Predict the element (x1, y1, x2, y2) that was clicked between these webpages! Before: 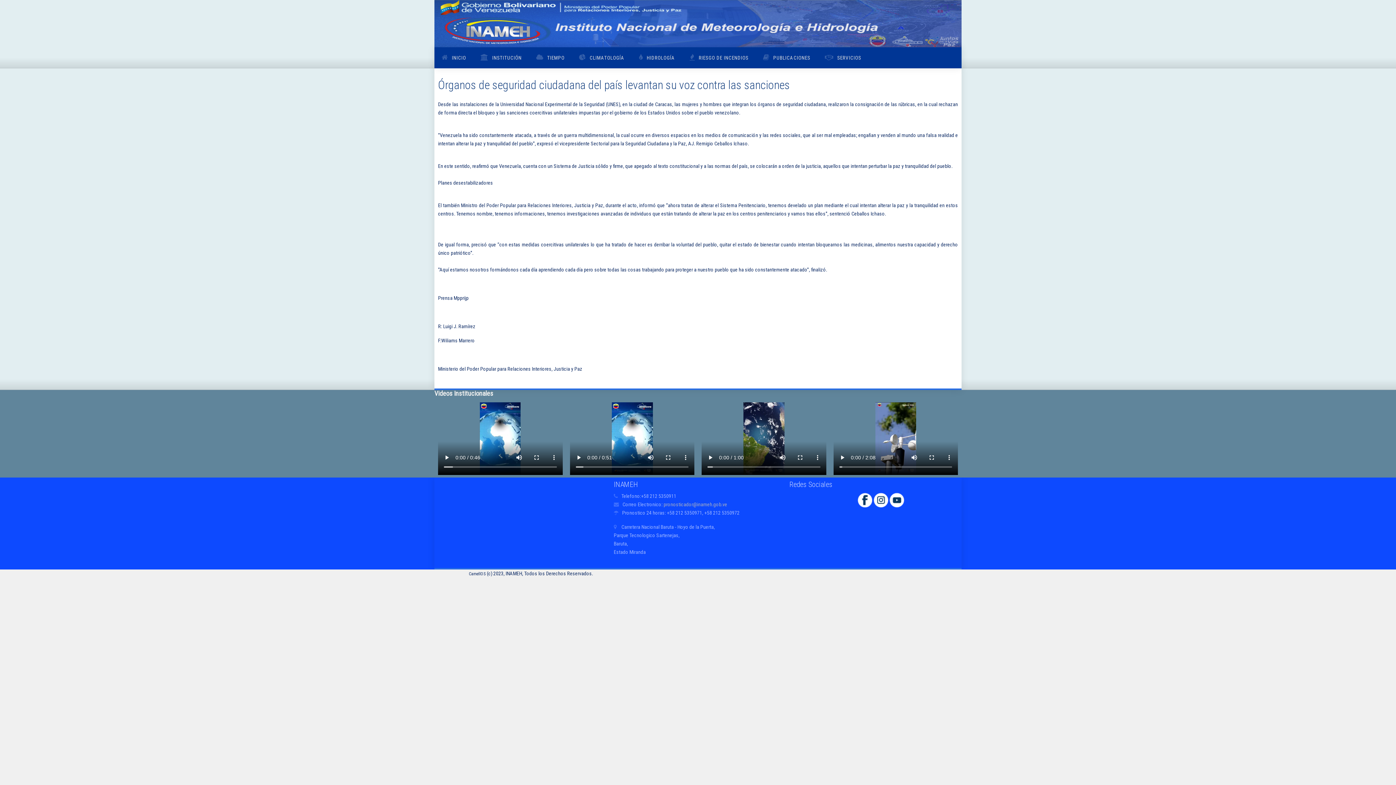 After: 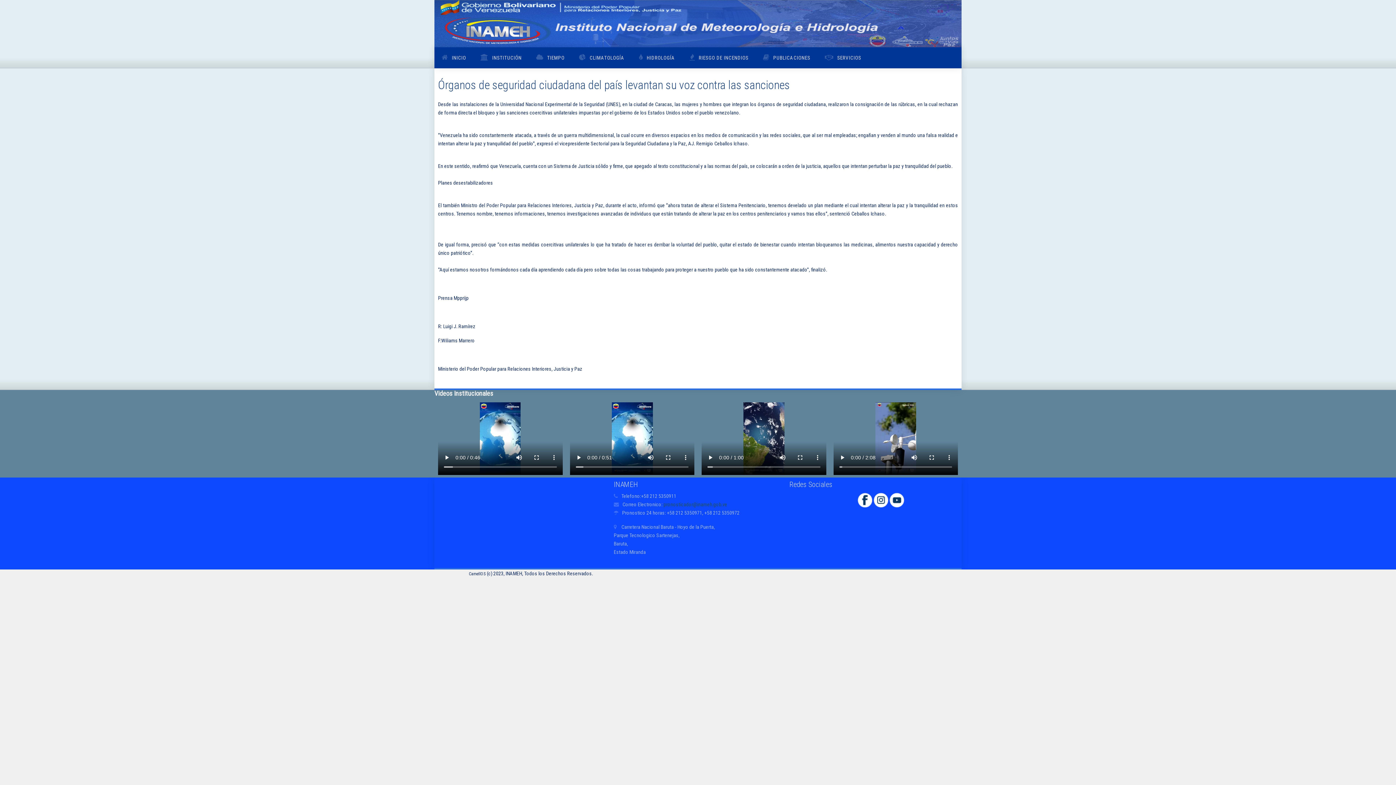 Action: label: pronosticador@inameh.gob.ve bbox: (663, 501, 727, 507)